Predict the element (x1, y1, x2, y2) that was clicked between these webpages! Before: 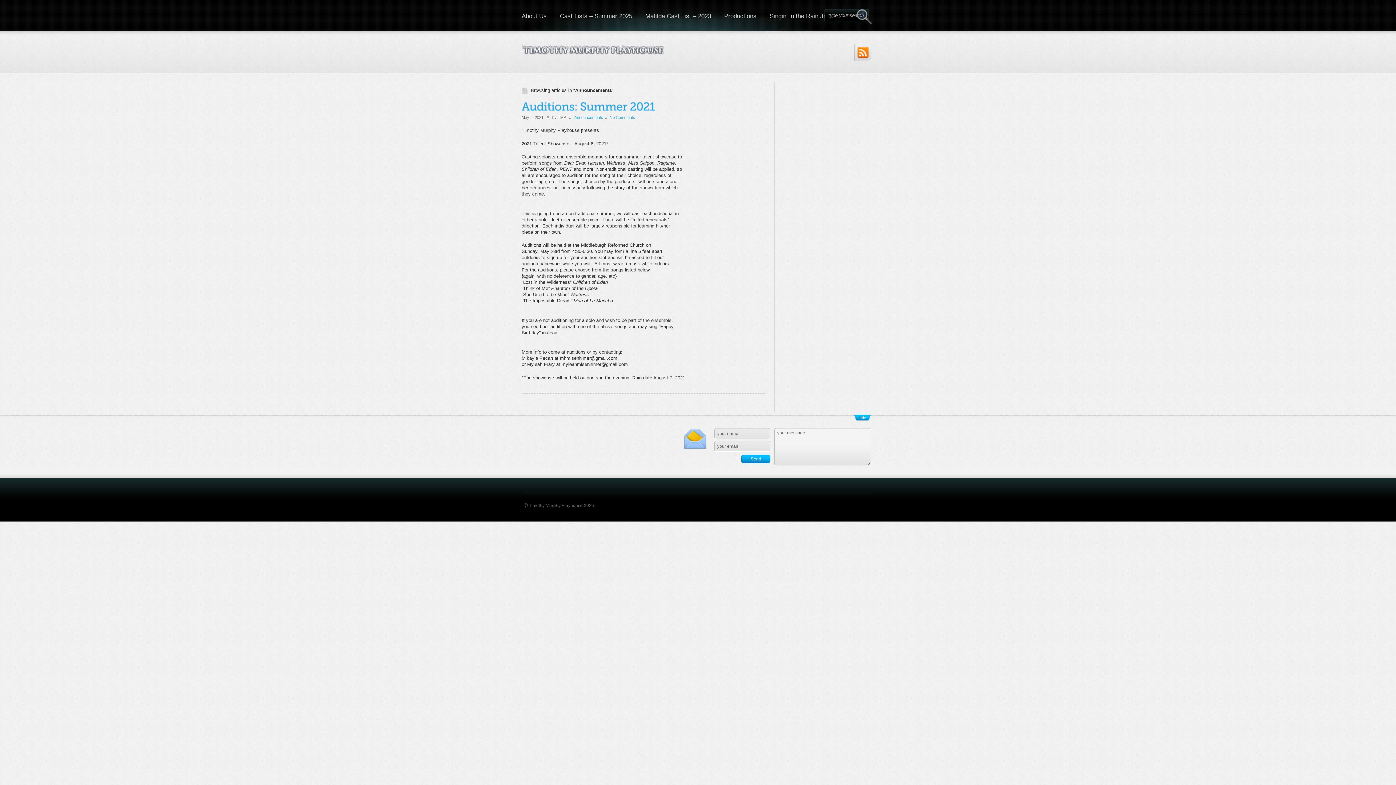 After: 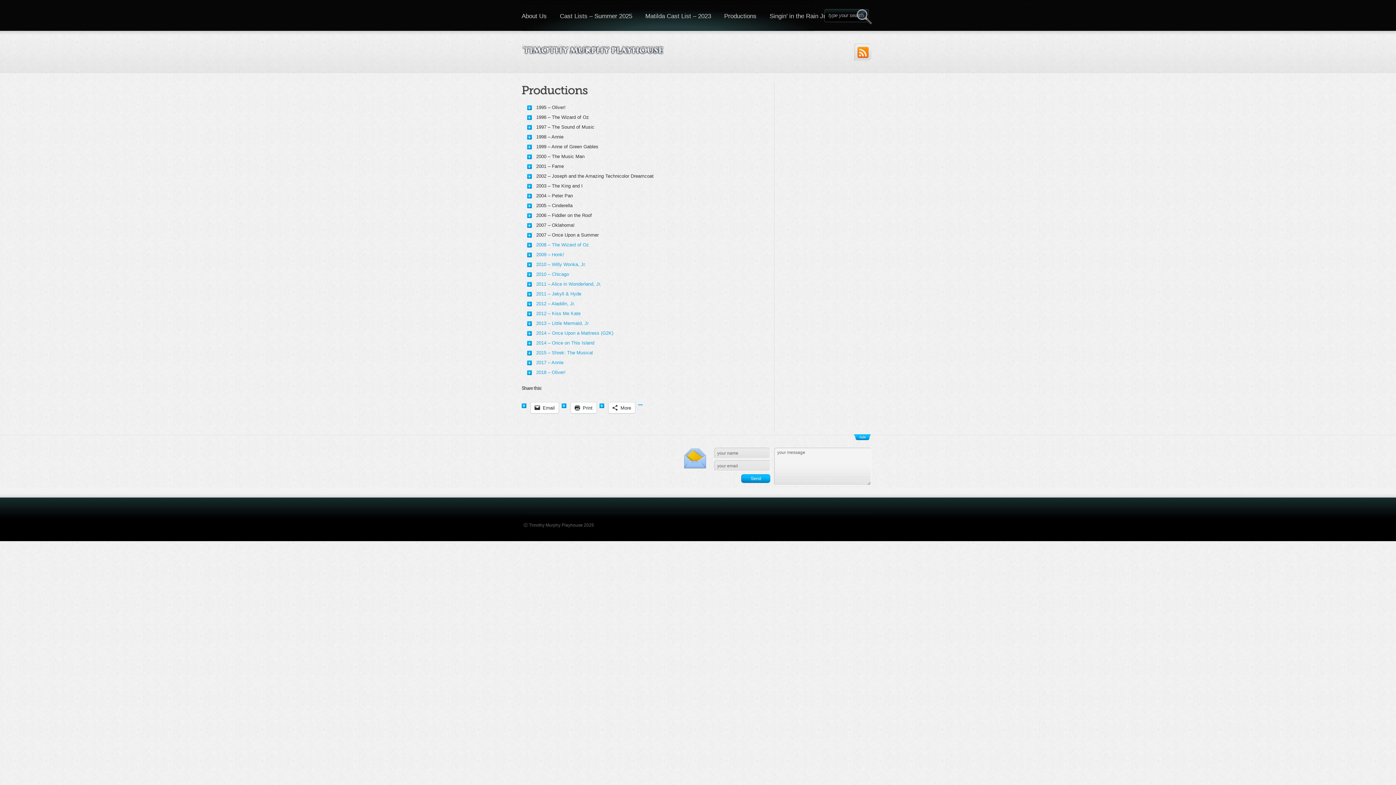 Action: bbox: (717, 0, 763, 30) label: Productions